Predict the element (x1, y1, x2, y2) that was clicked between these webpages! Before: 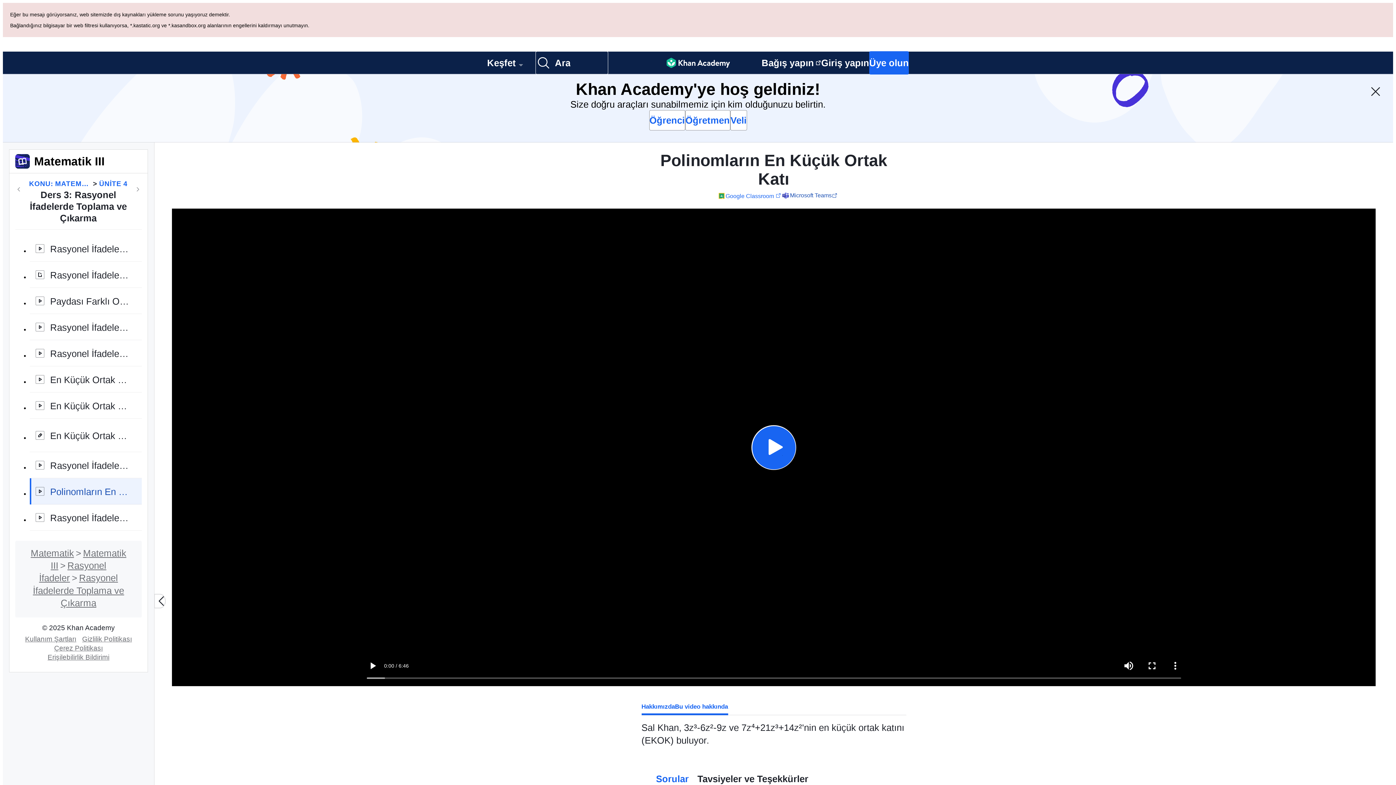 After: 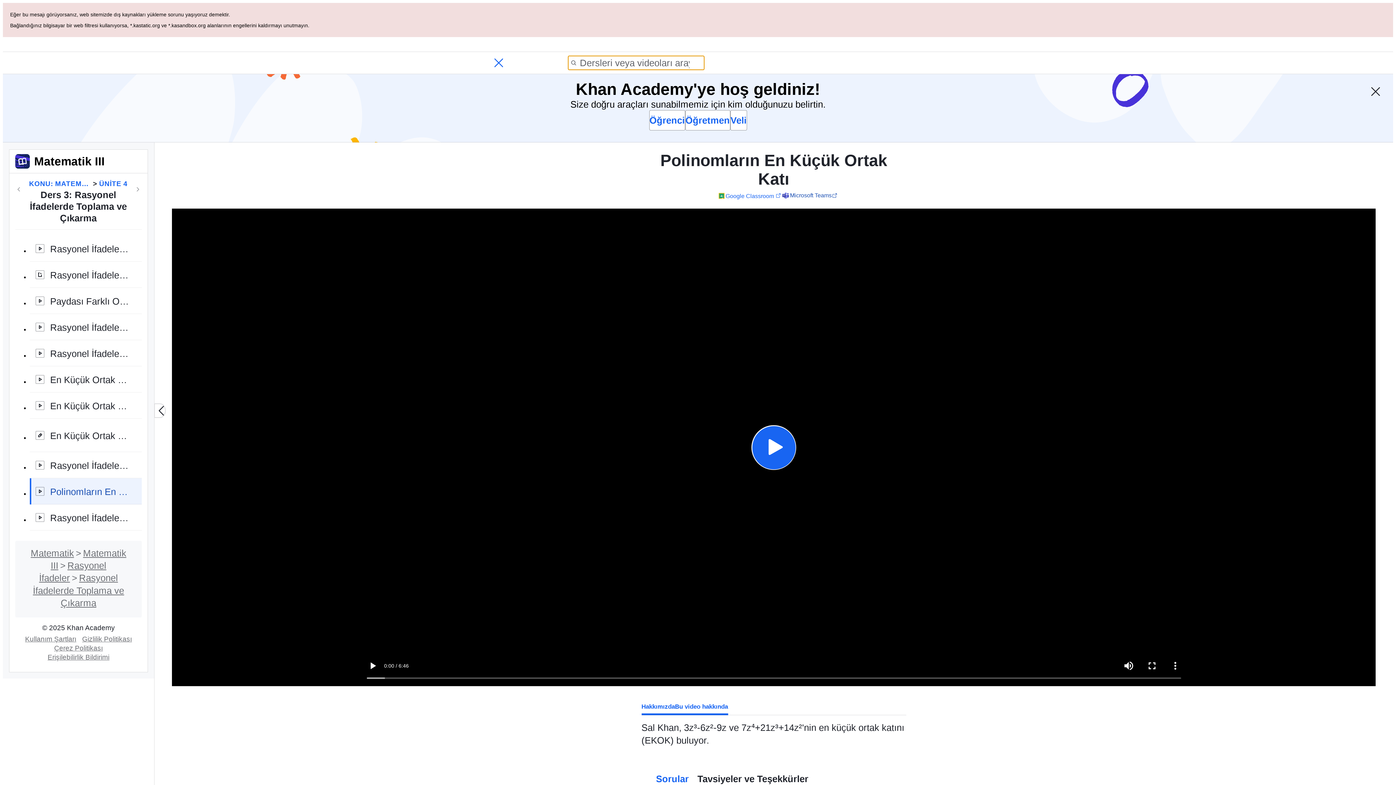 Action: bbox: (535, 51, 608, 74) label: Dersleri veya videoları arayın